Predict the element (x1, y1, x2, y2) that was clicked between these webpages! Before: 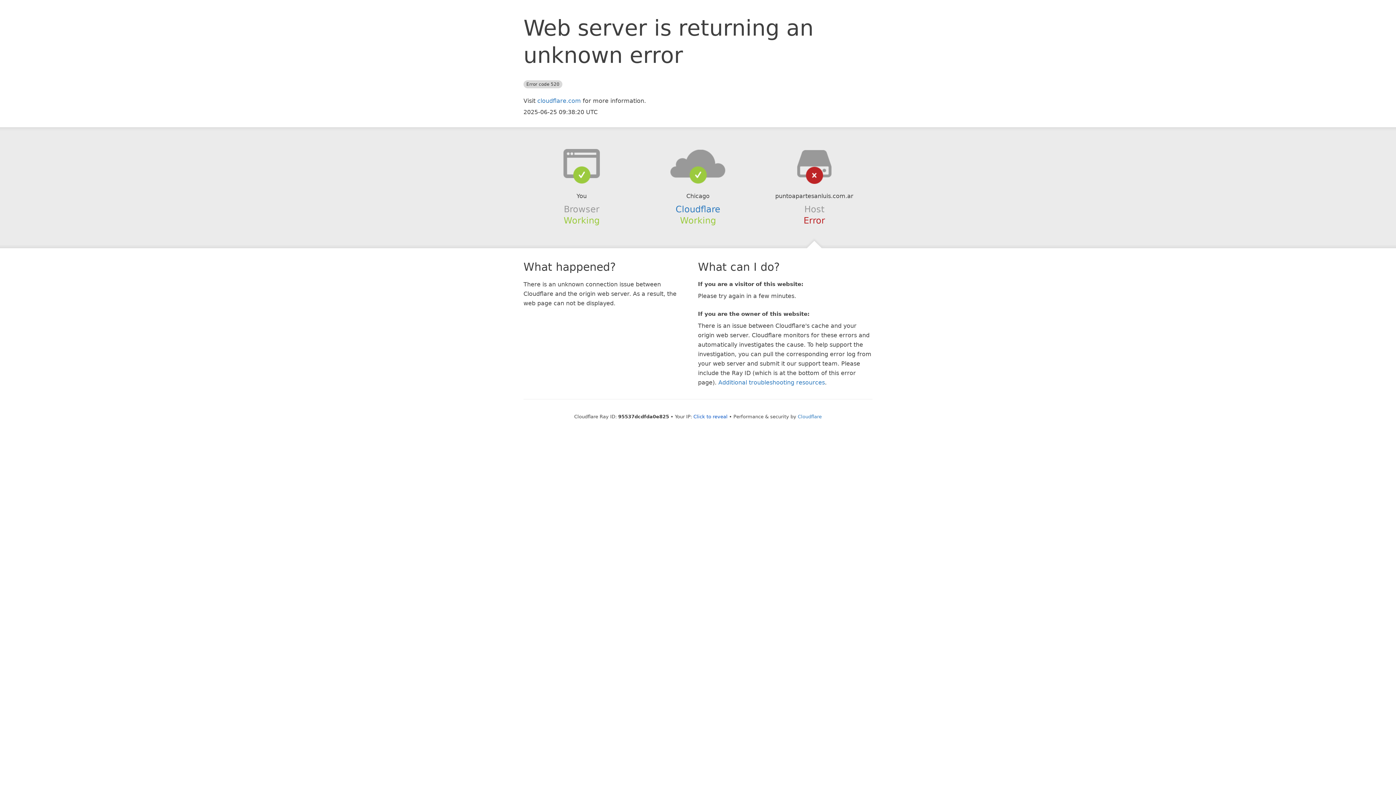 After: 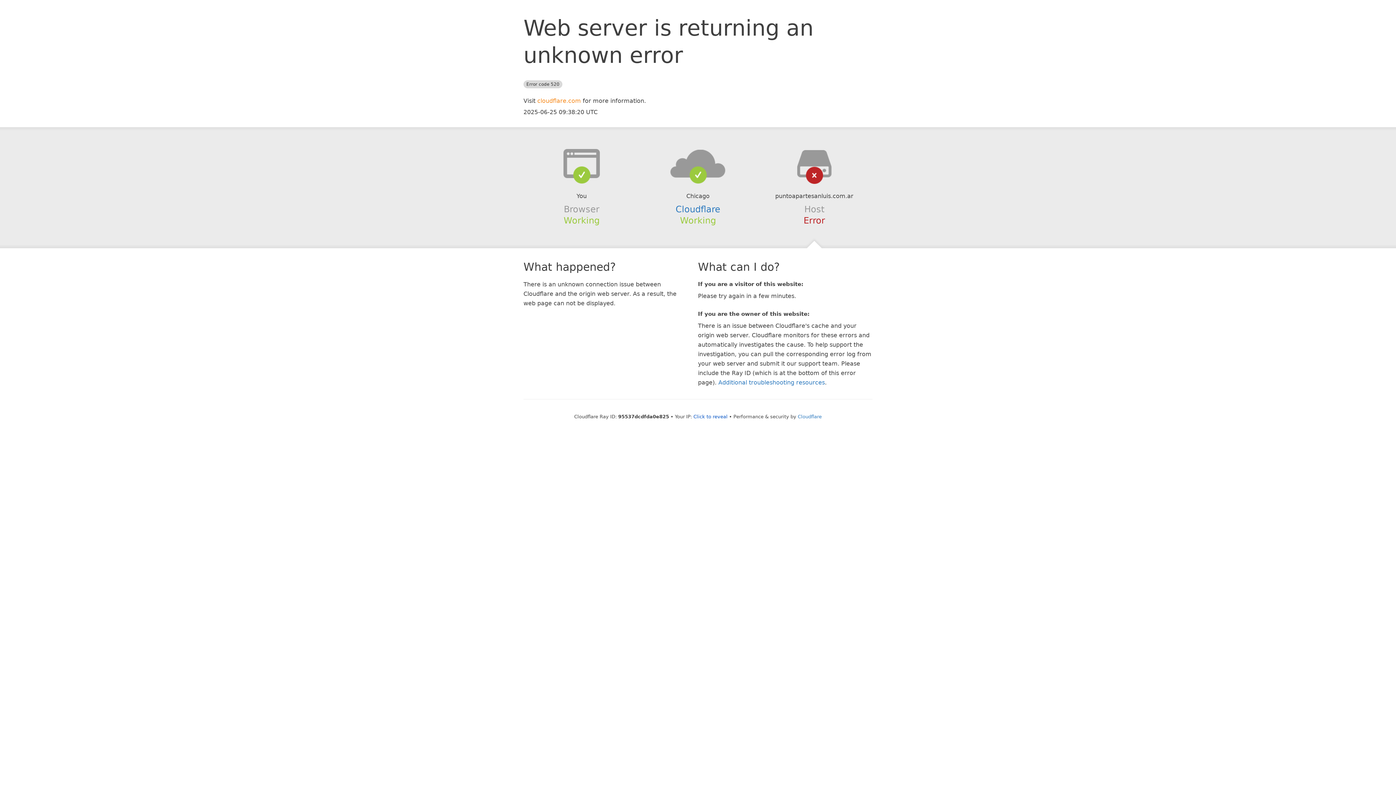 Action: bbox: (537, 97, 581, 104) label: cloudflare.com